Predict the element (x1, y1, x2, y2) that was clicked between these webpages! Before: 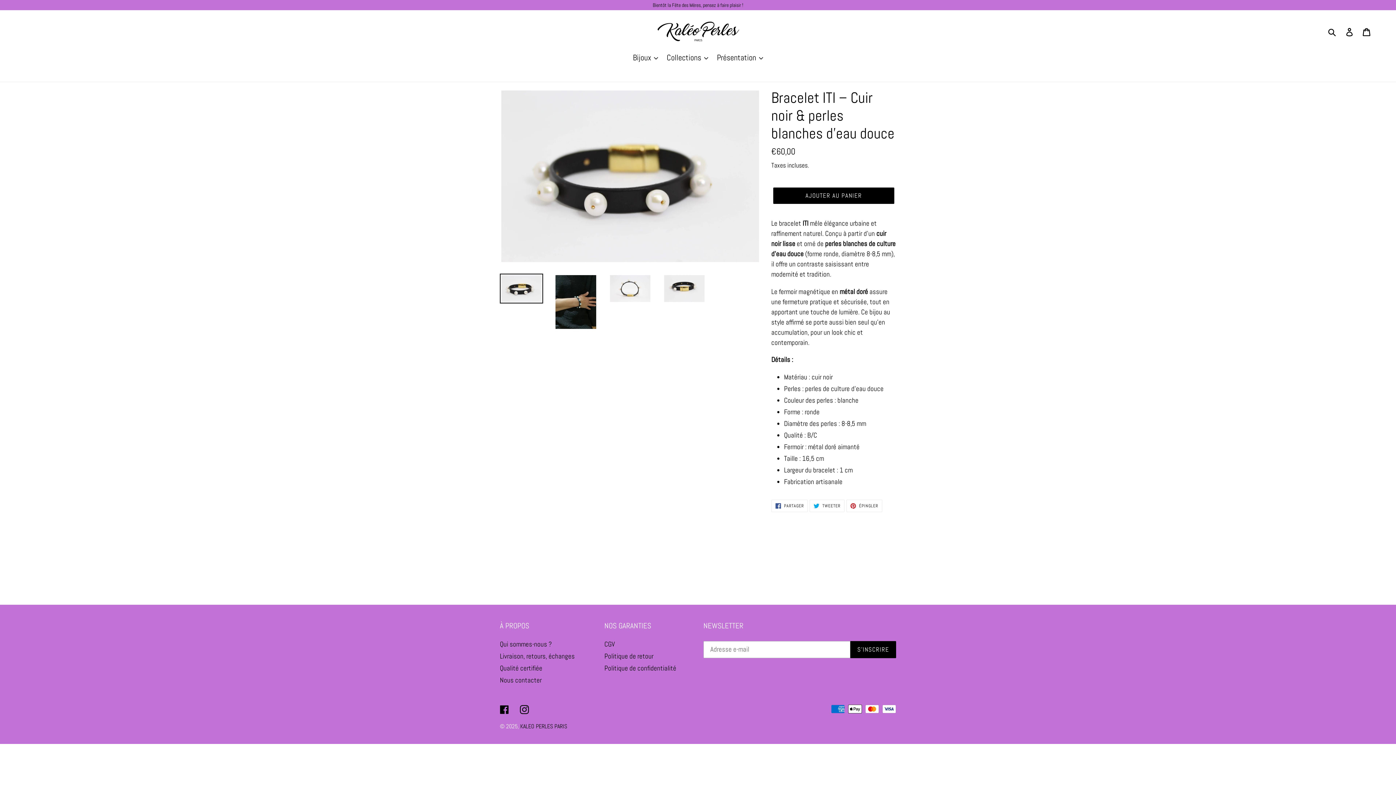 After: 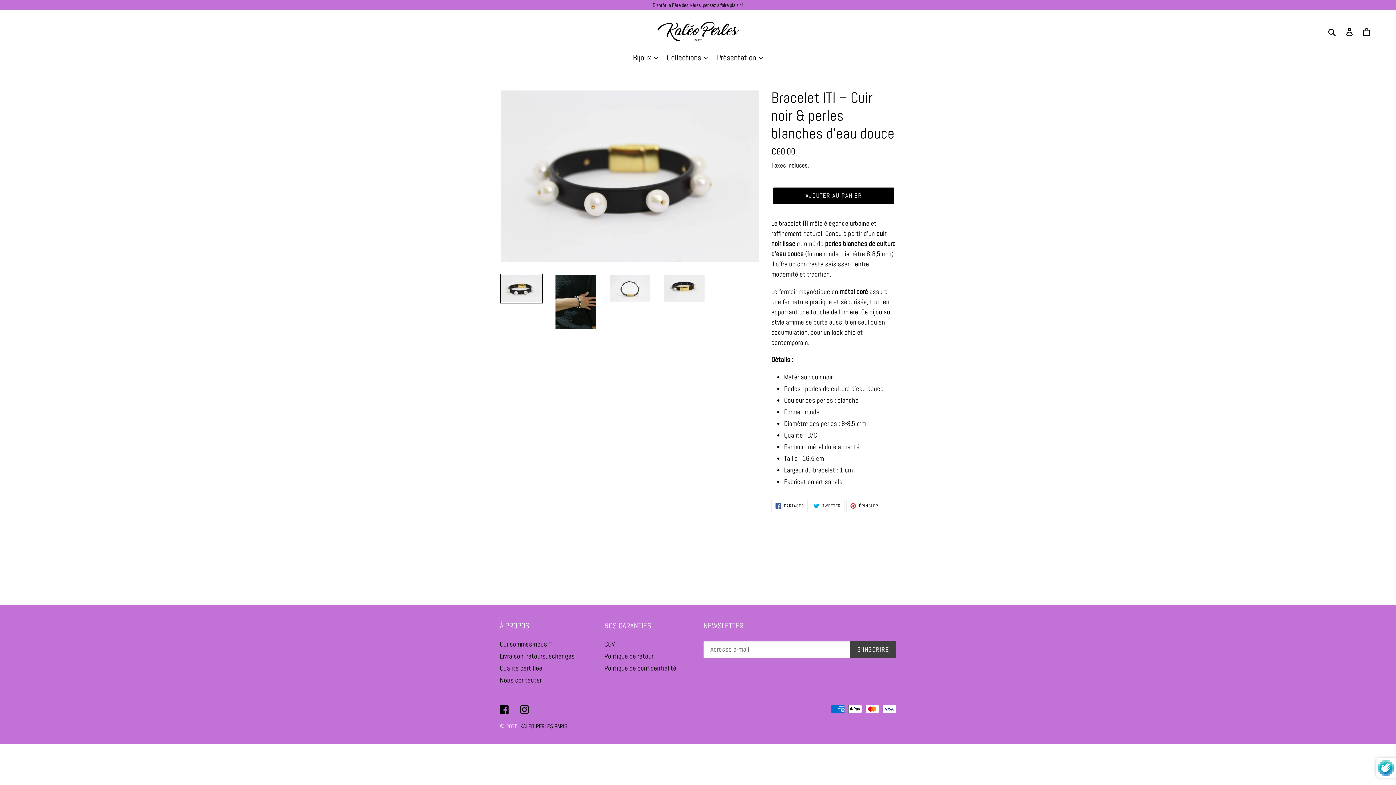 Action: label: S'INSCRIRE bbox: (850, 641, 896, 658)